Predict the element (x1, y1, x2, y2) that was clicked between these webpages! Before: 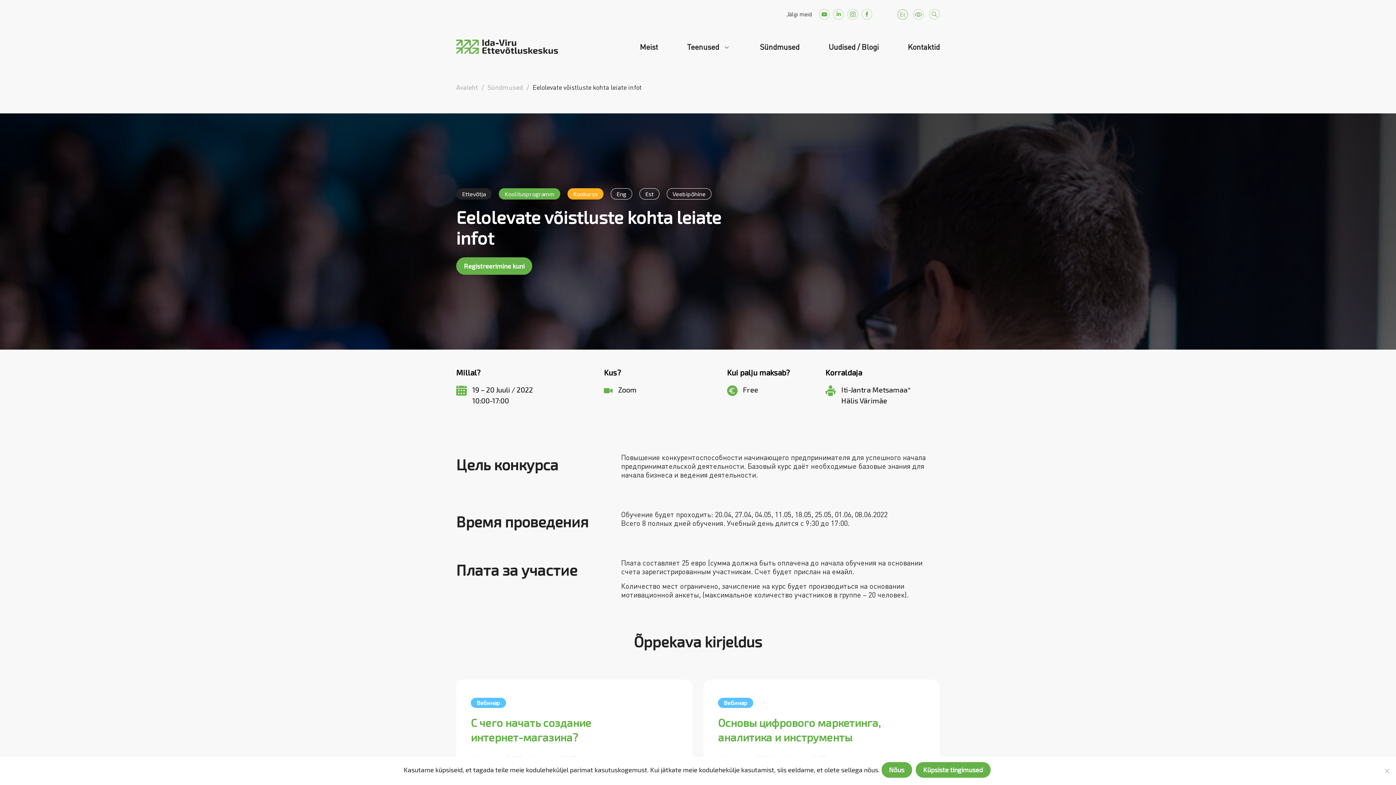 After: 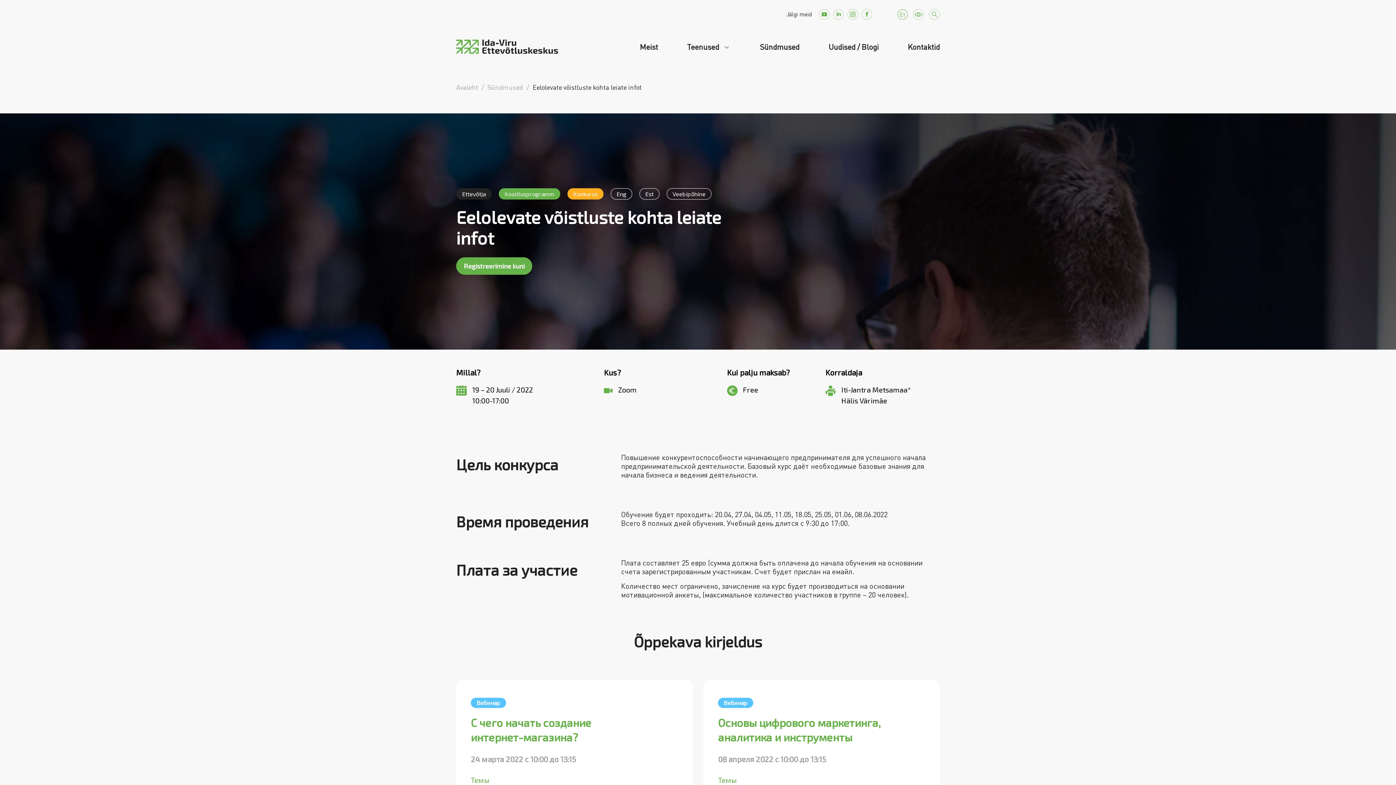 Action: bbox: (881, 762, 912, 778) label: Nõus